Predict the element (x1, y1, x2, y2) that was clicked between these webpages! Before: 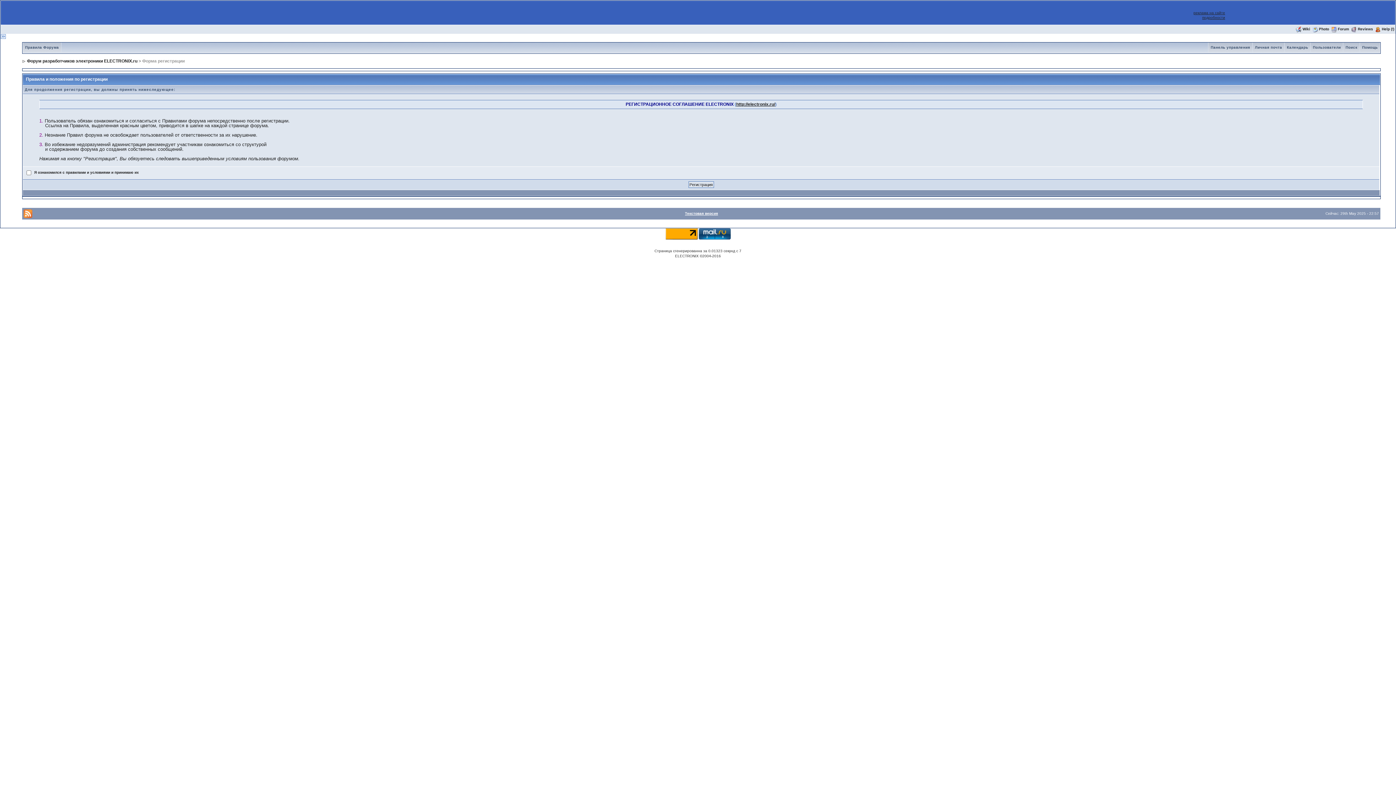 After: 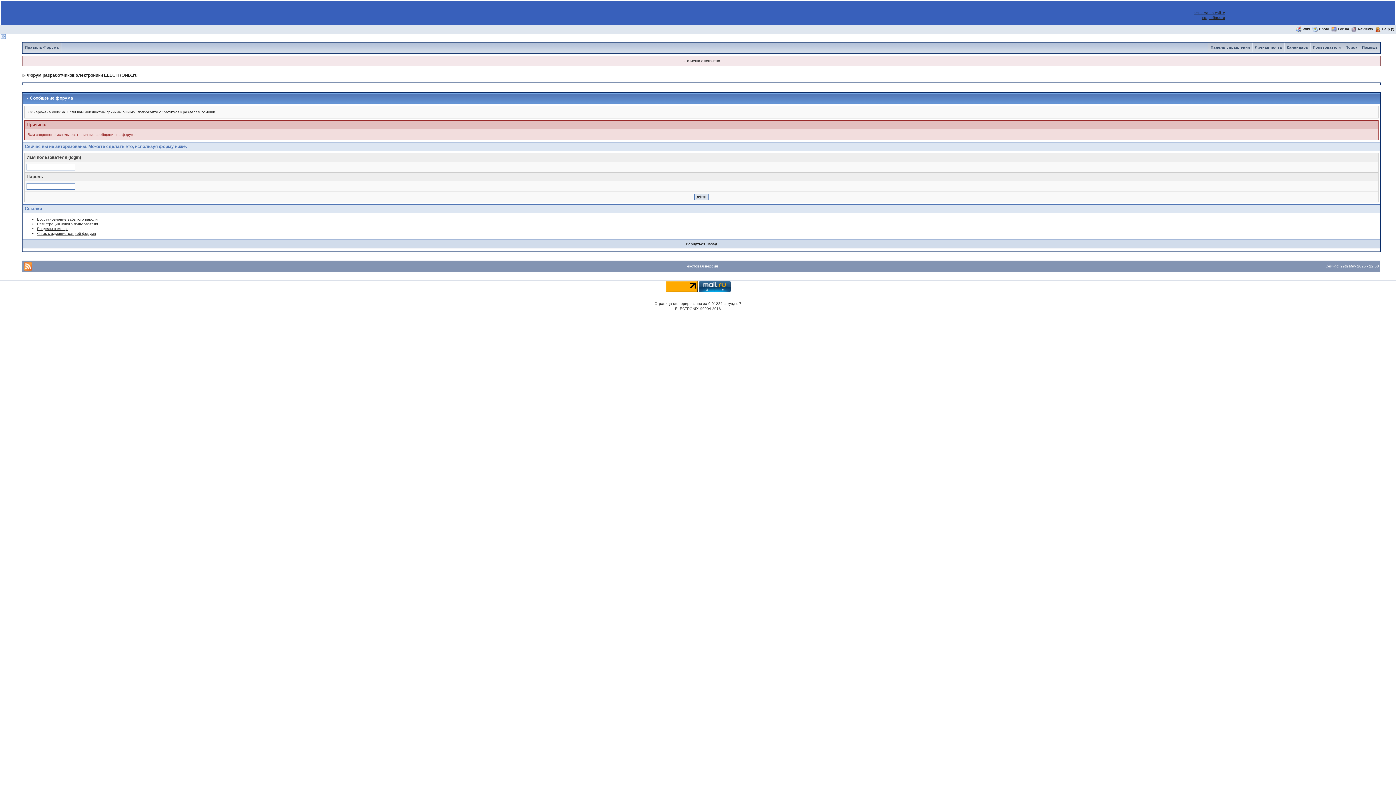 Action: label: Личная почта bbox: (1253, 45, 1284, 49)